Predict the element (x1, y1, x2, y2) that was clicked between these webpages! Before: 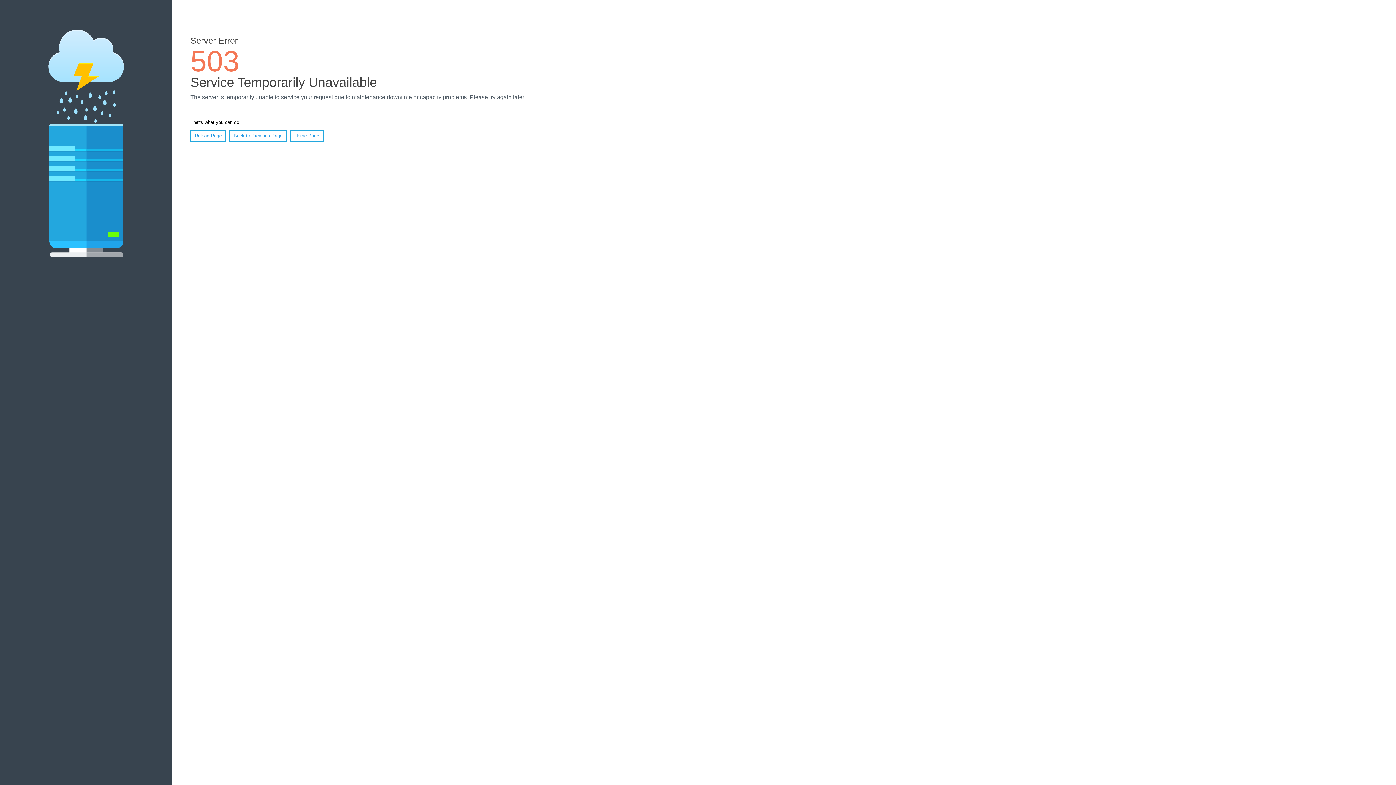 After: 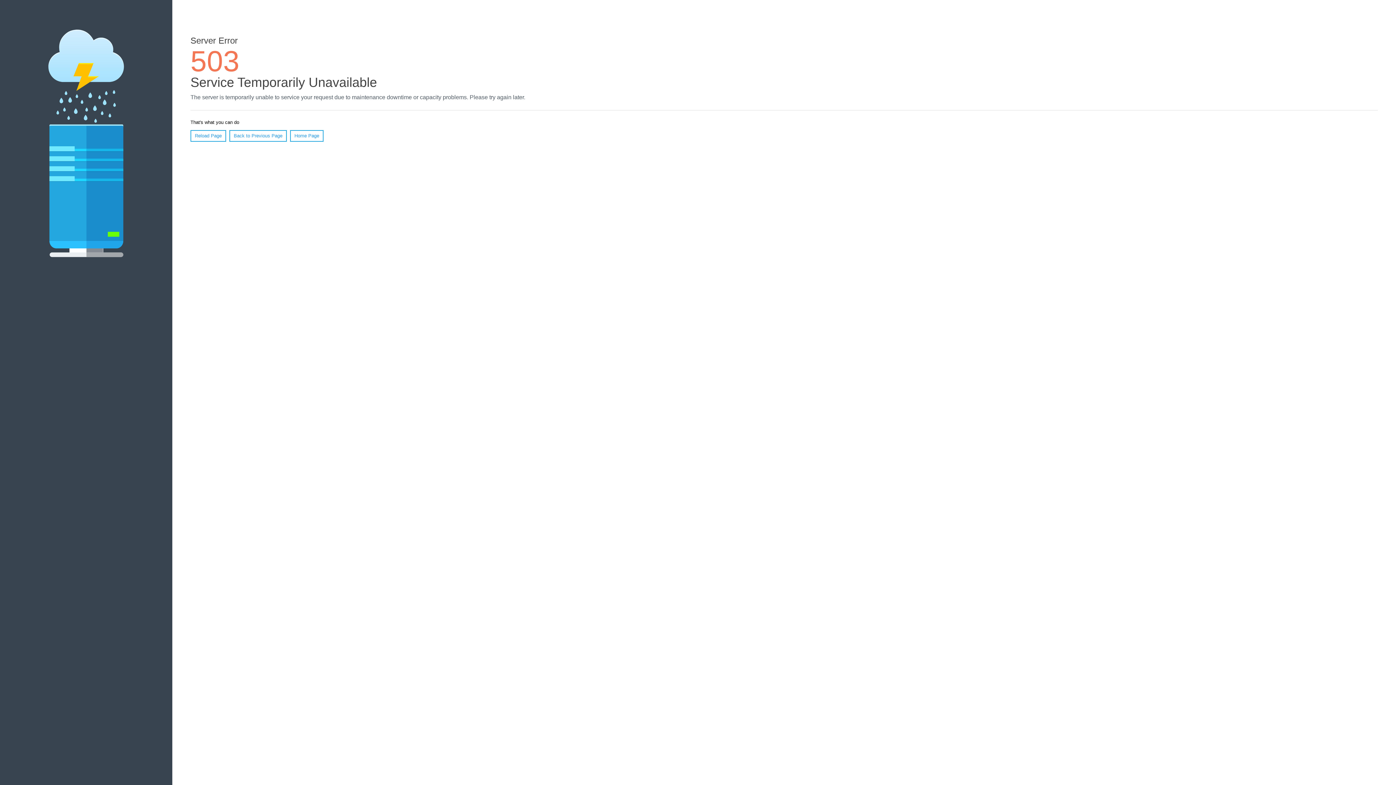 Action: label: Home Page bbox: (290, 130, 323, 141)